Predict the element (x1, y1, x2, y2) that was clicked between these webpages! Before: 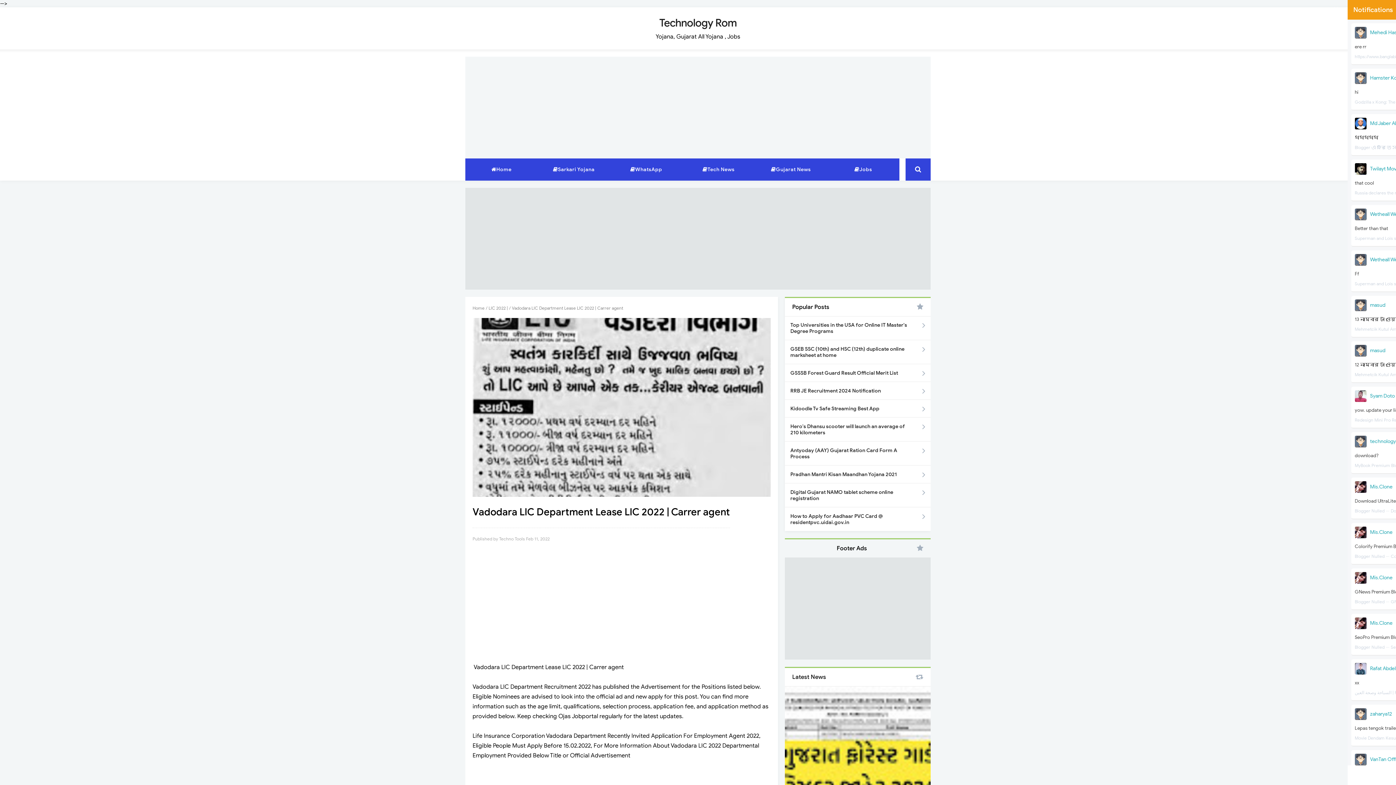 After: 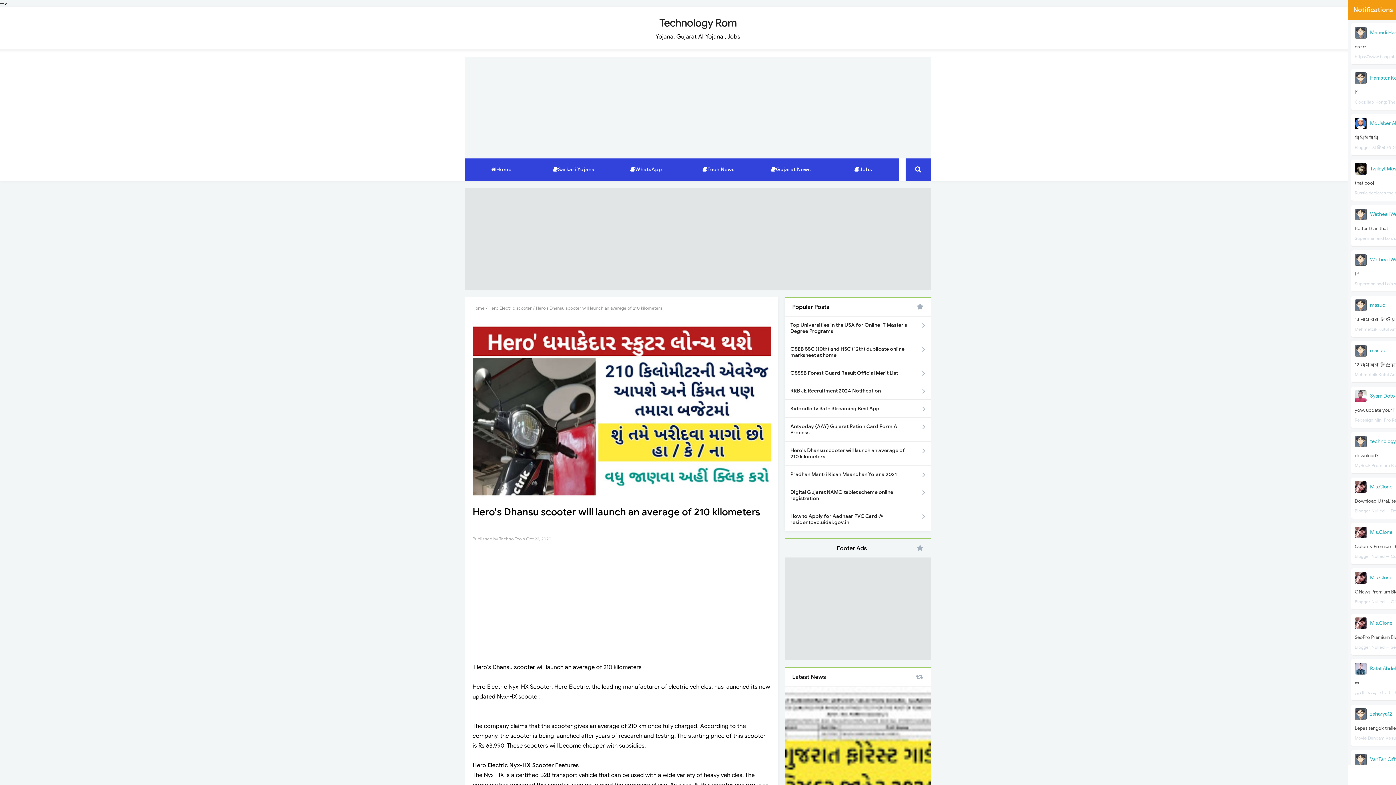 Action: bbox: (785, 418, 930, 441) label: Hero's Dhansu scooter will launch an average of 210 kilometers